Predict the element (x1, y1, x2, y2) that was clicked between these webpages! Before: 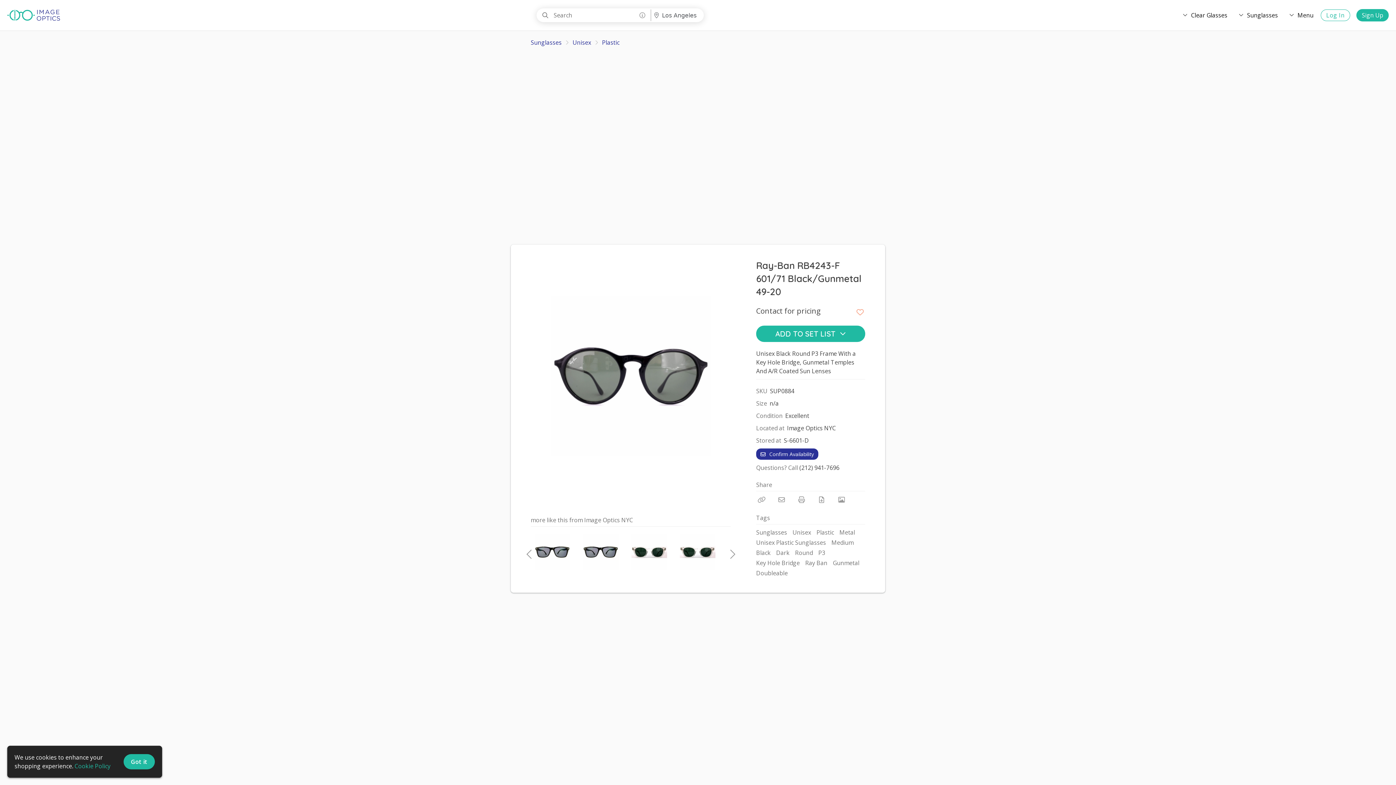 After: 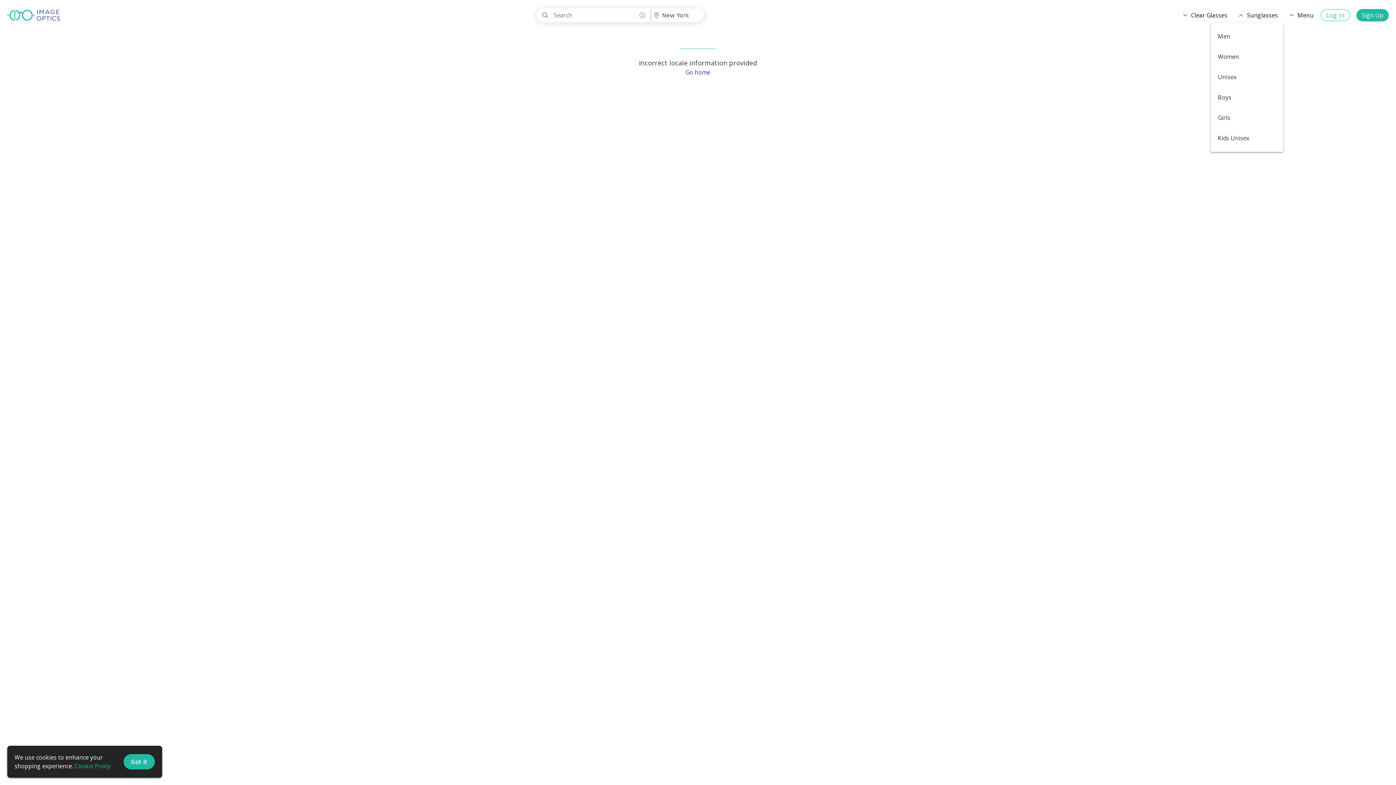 Action: label: Sunglasses bbox: (1237, 7, 1279, 23)